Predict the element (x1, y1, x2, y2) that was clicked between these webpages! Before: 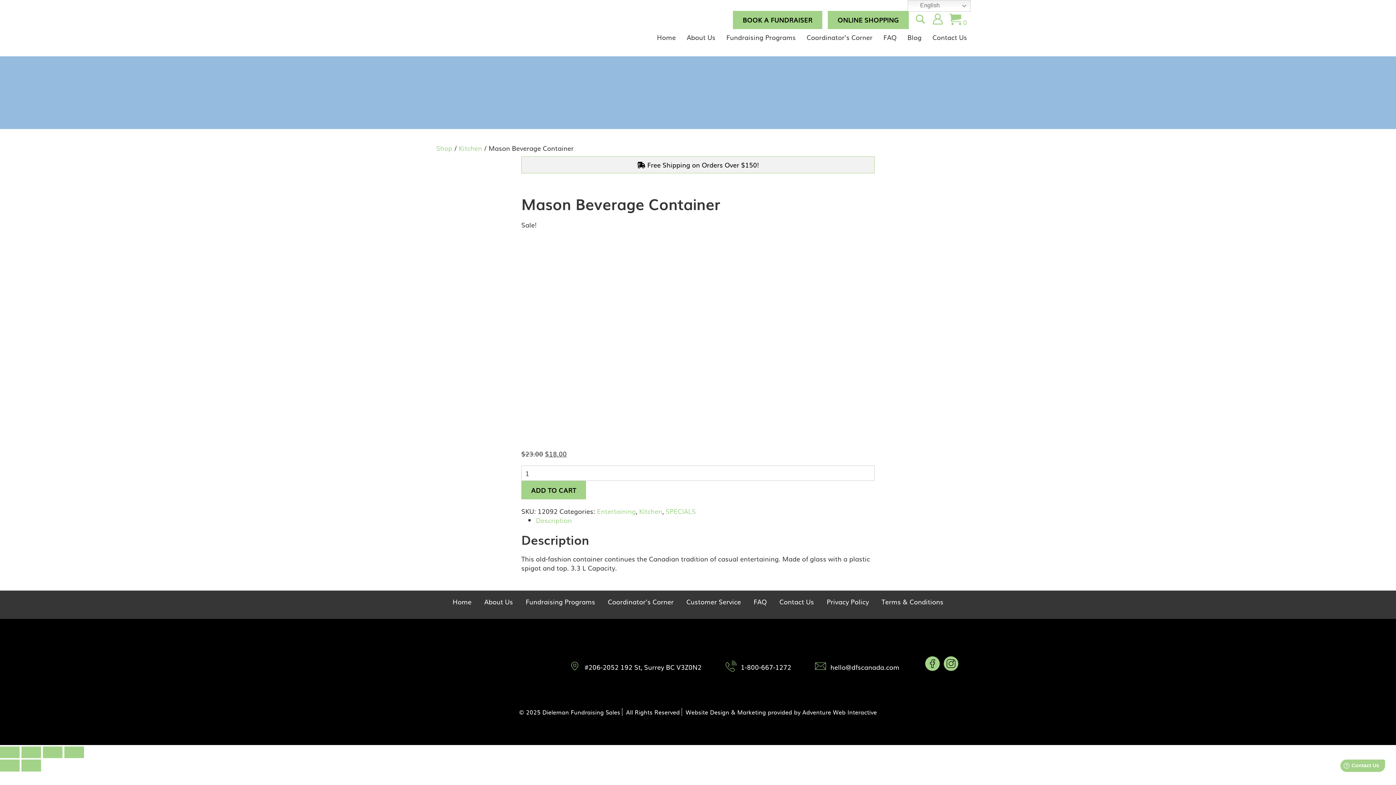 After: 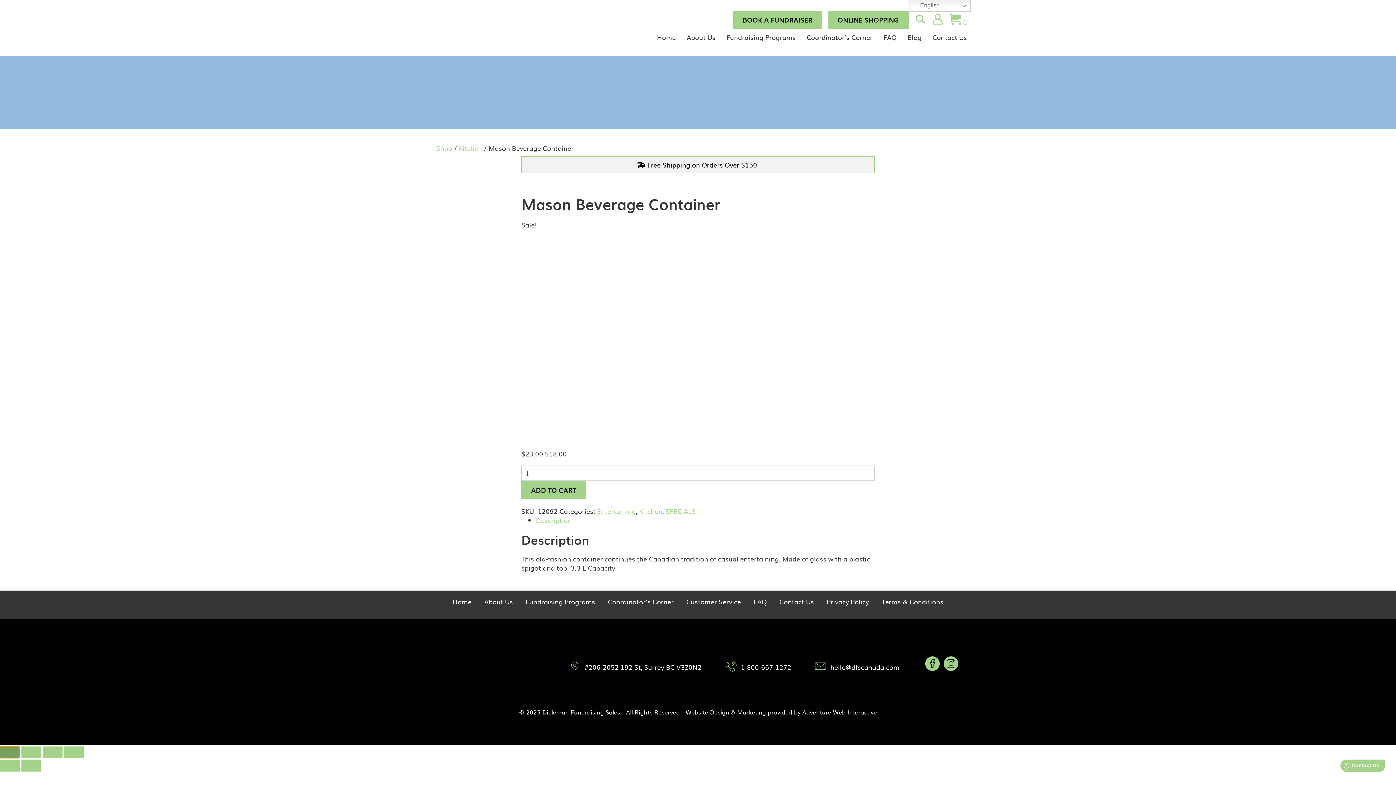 Action: bbox: (0, 746, 19, 758) label: Close (Esc)